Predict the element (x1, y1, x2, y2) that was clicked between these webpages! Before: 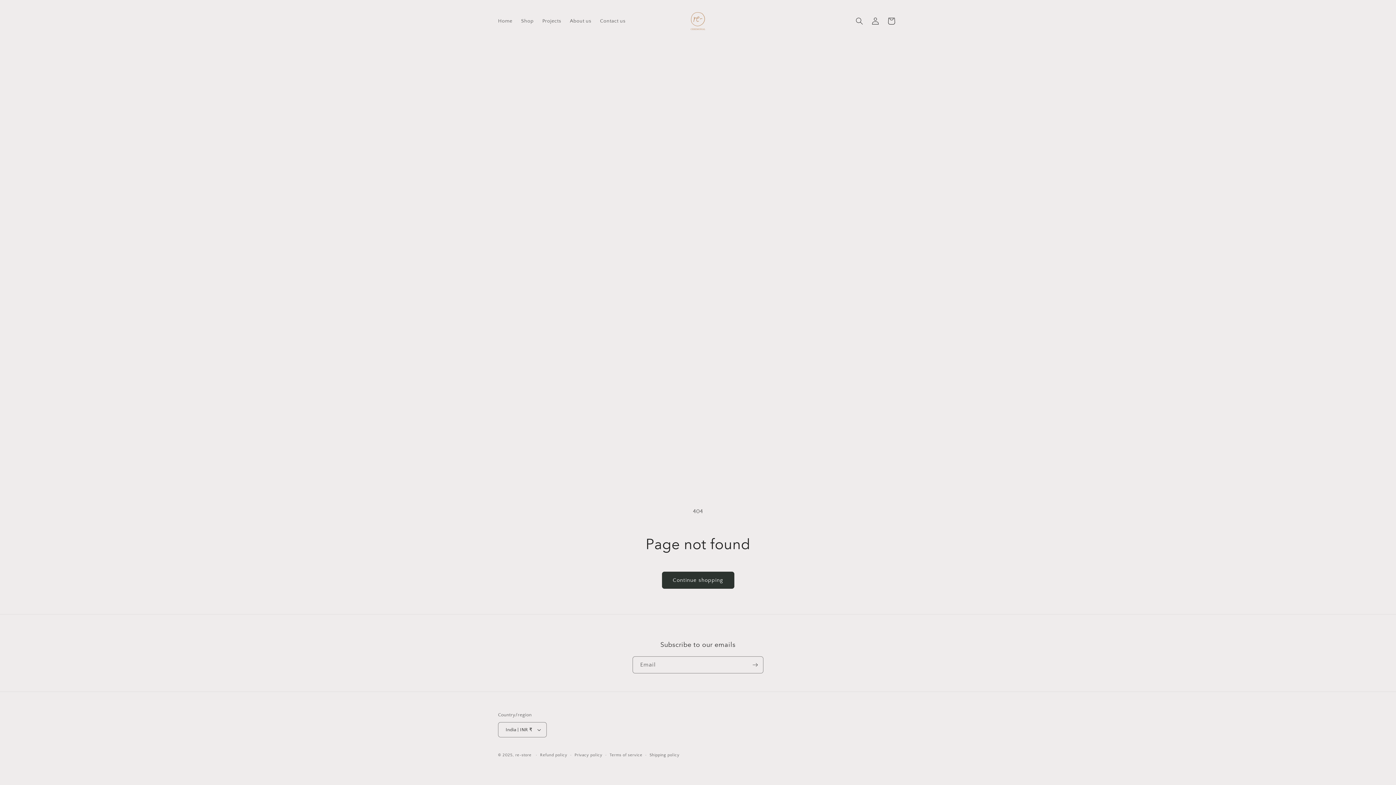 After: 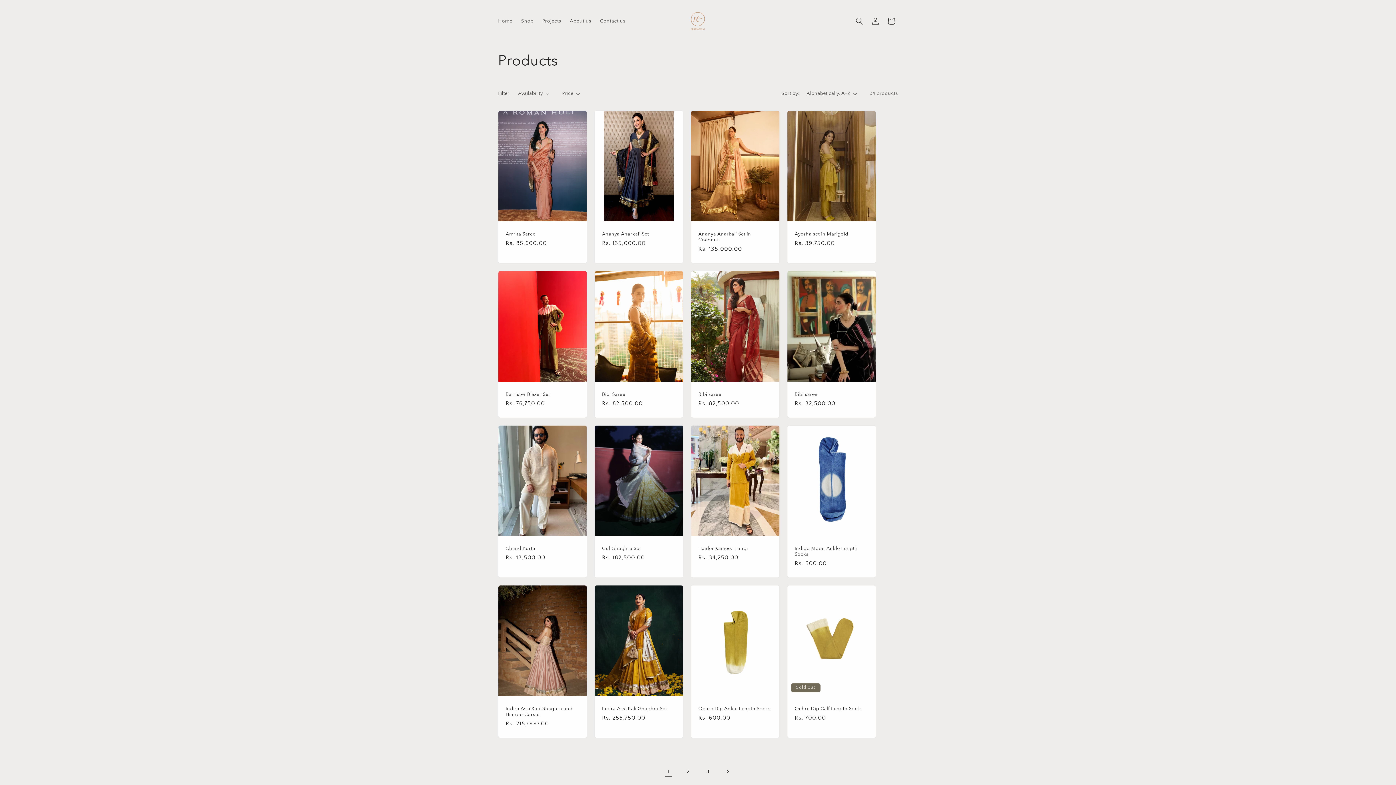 Action: label: Continue shopping bbox: (662, 572, 734, 589)